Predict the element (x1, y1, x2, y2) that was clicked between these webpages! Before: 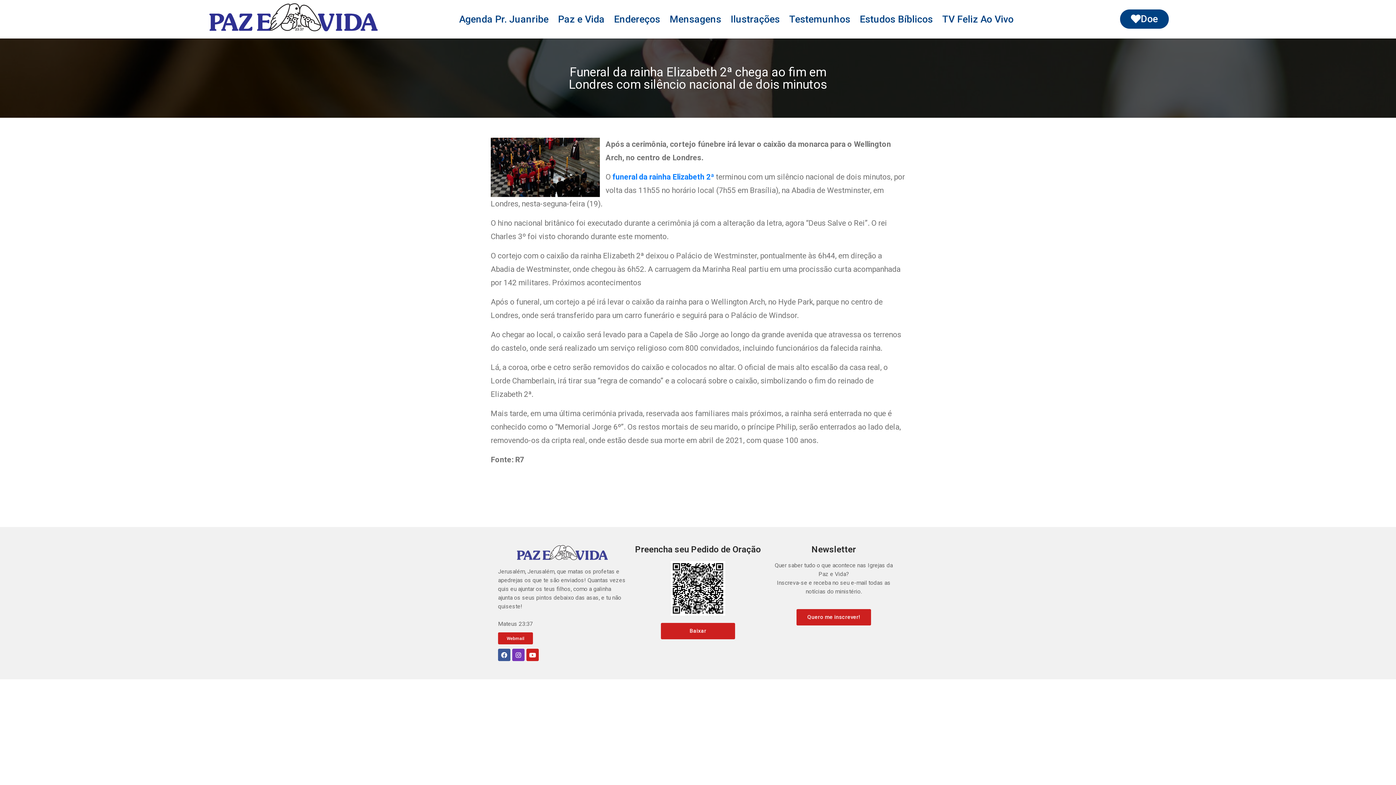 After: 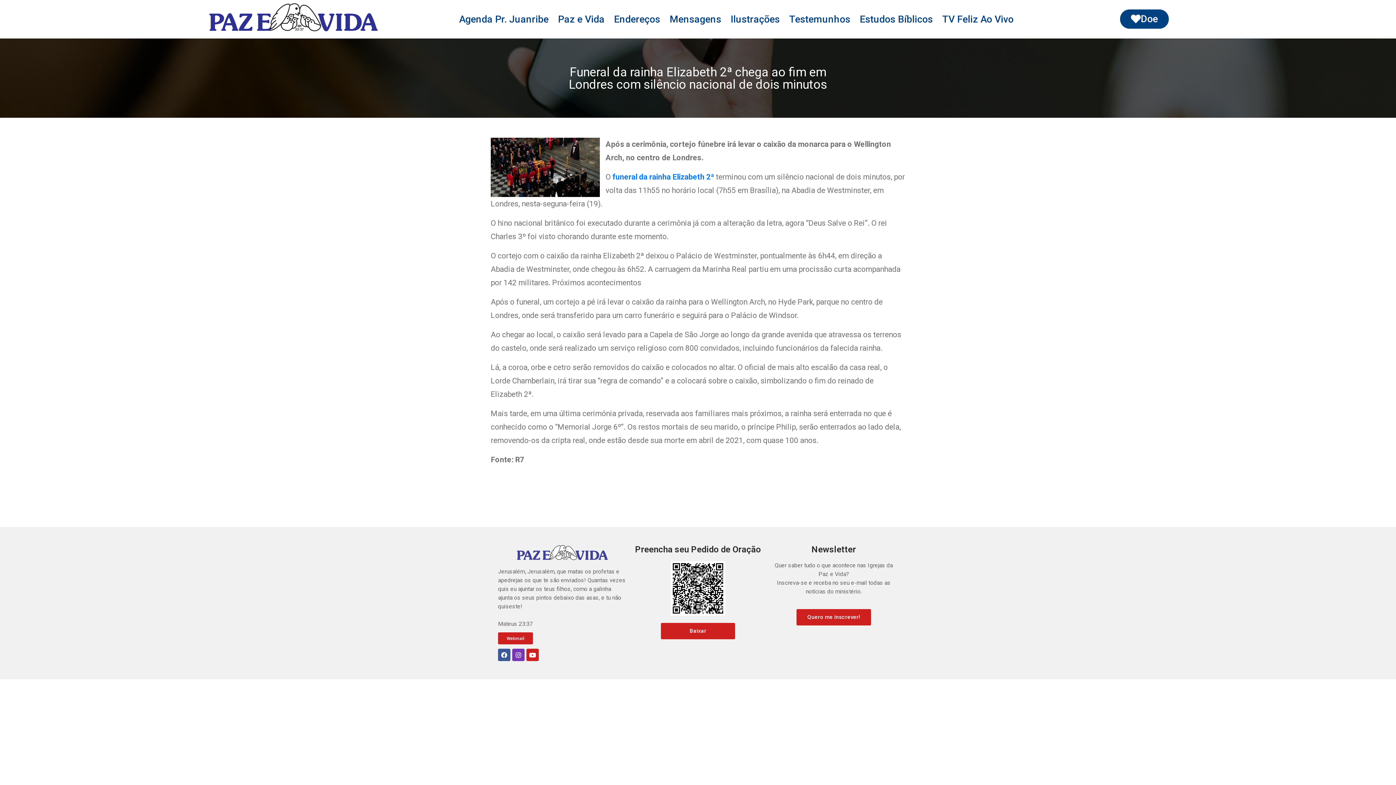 Action: bbox: (660, 623, 735, 639) label: Baixar